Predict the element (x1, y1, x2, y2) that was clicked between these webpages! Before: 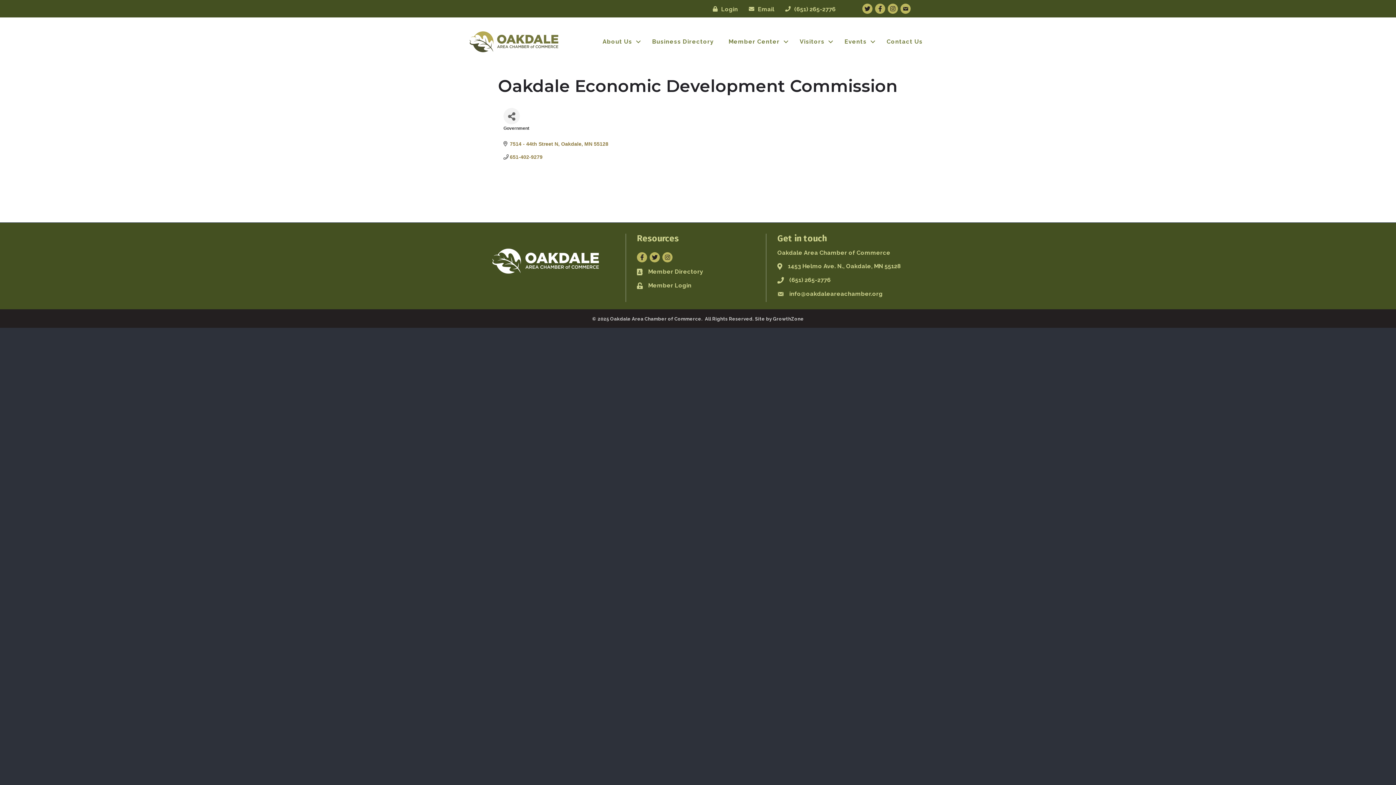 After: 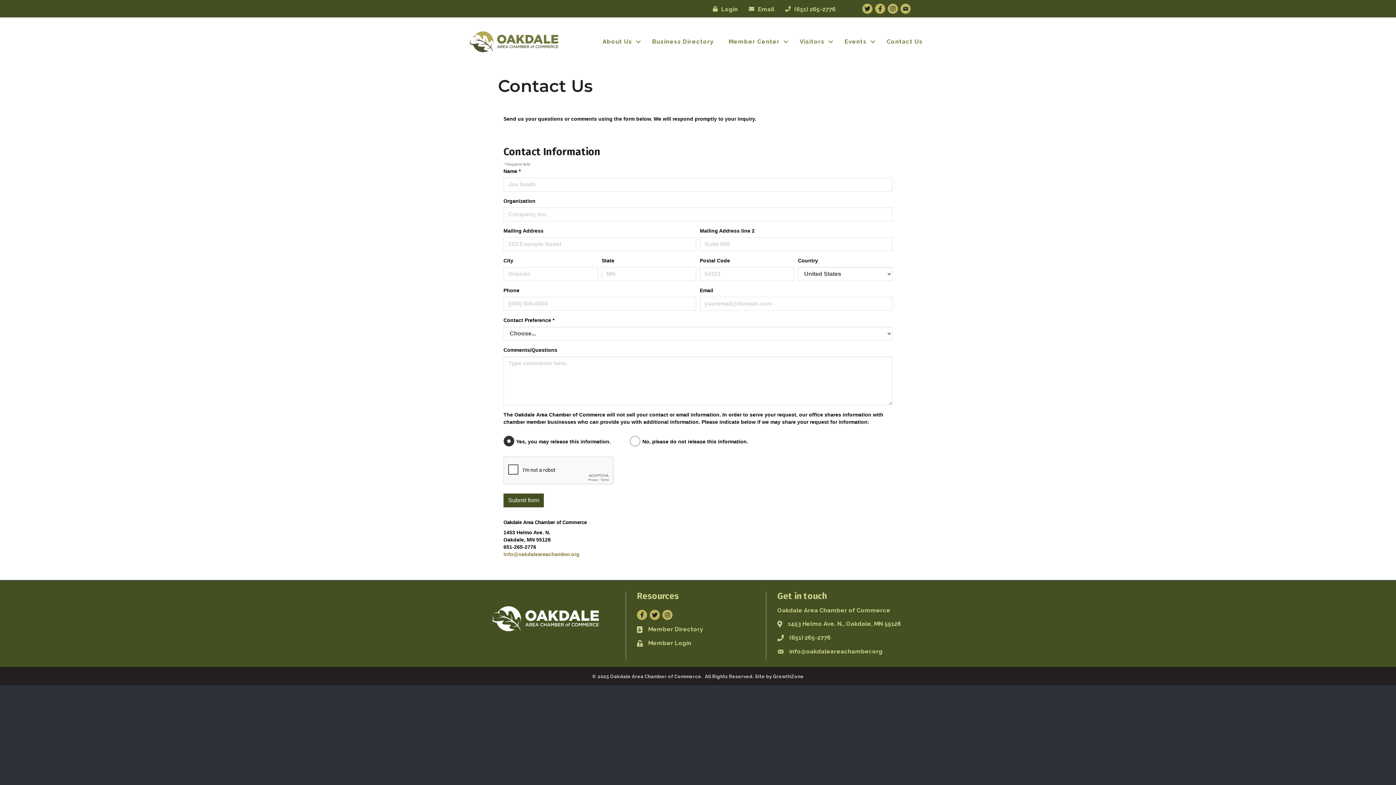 Action: bbox: (879, 35, 930, 48) label: Contact Us